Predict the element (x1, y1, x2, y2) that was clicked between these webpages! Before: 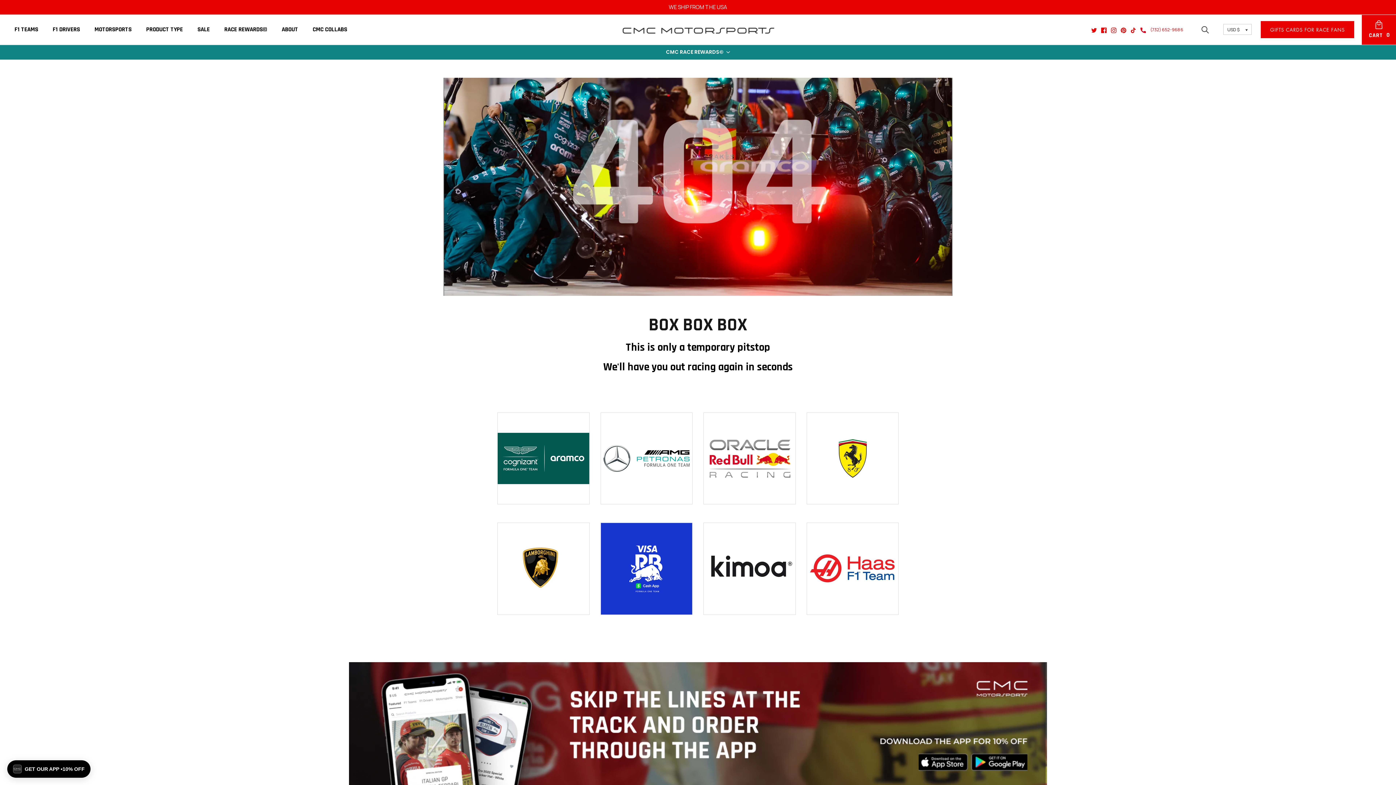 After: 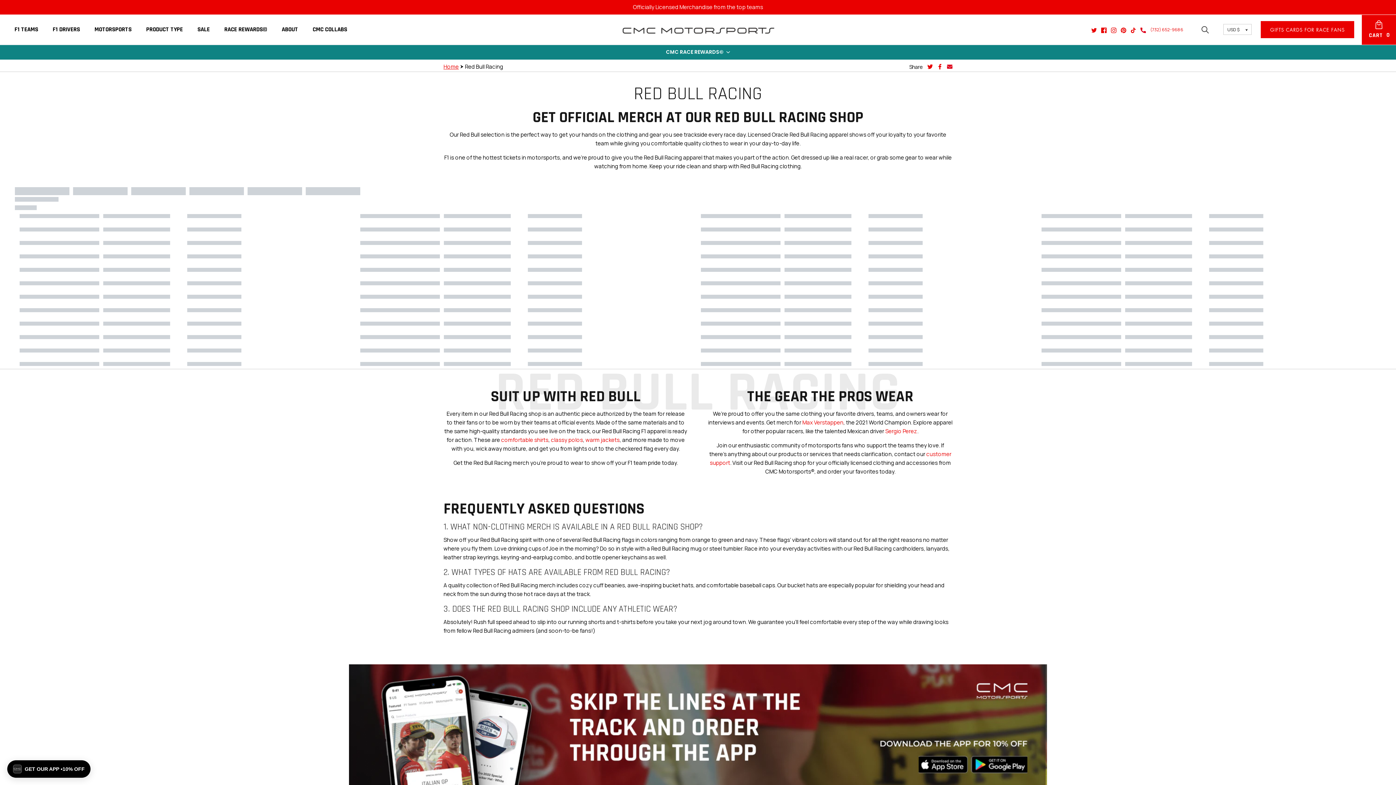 Action: bbox: (704, 413, 795, 504)